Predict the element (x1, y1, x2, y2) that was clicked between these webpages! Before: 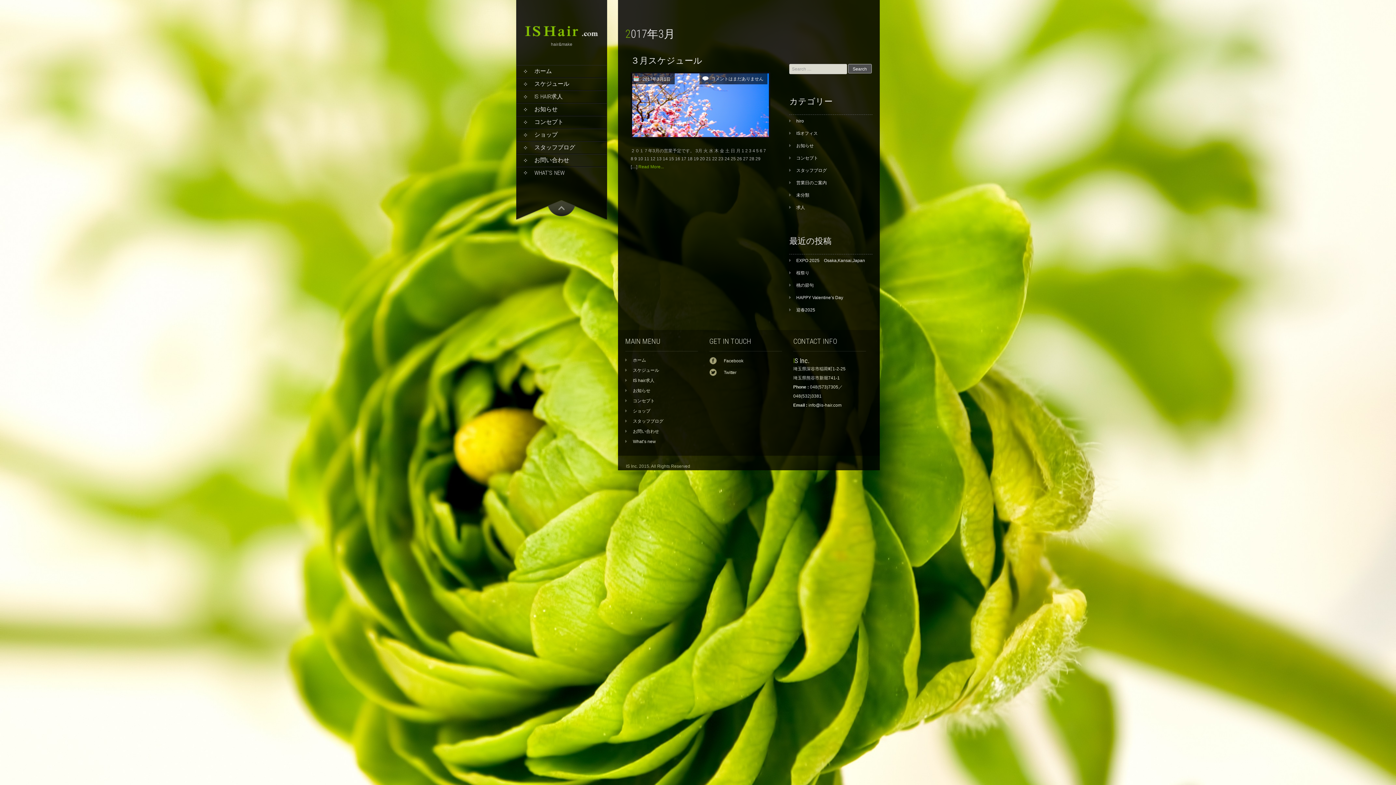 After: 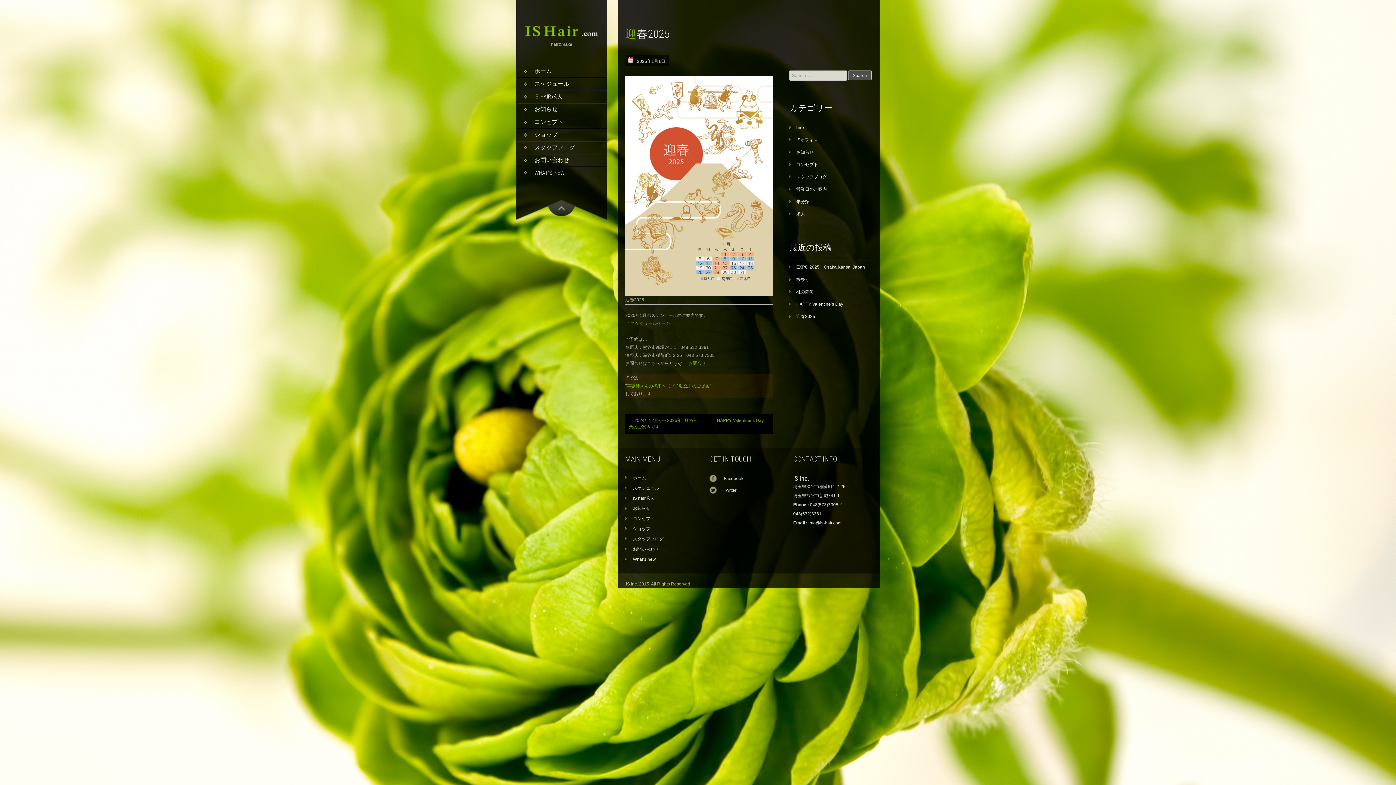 Action: label: 迎春2025 bbox: (789, 307, 815, 312)